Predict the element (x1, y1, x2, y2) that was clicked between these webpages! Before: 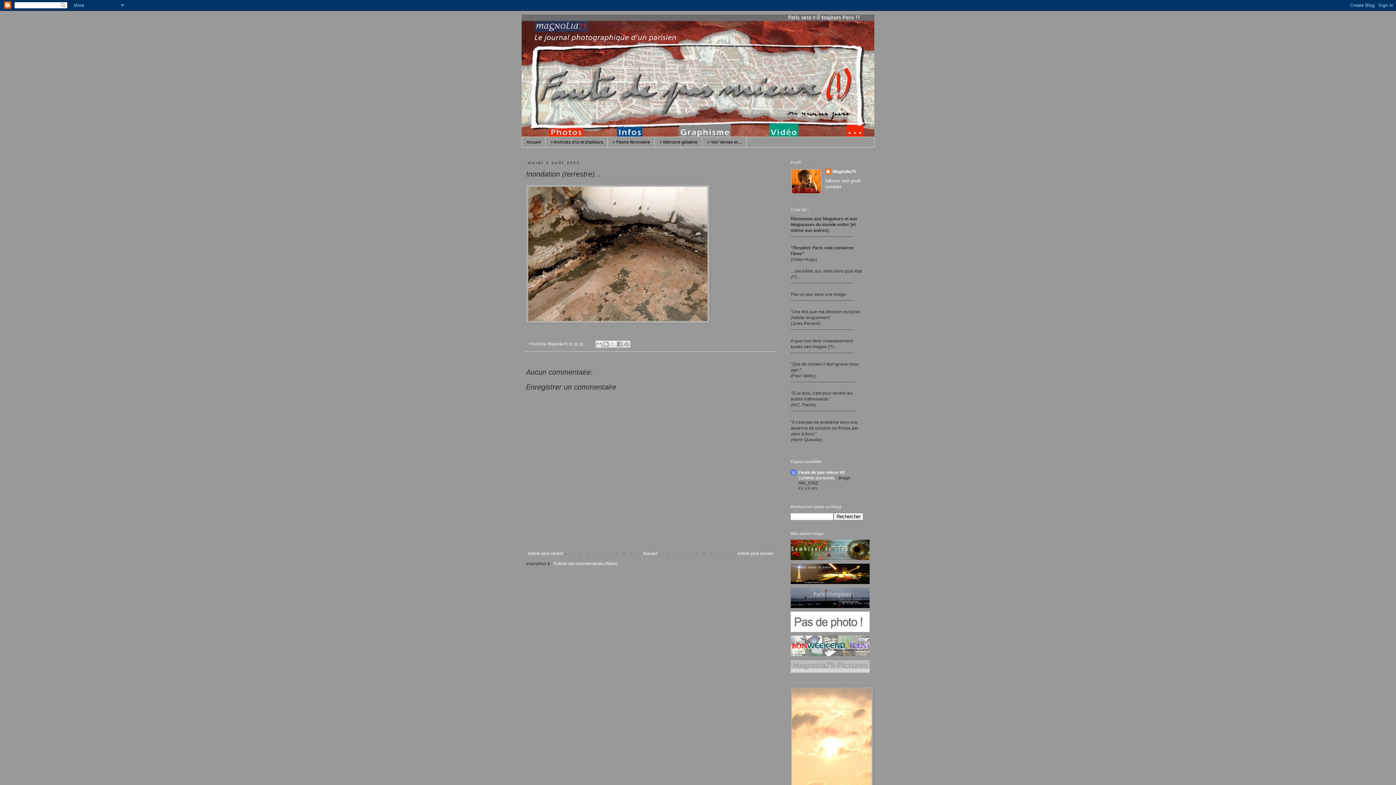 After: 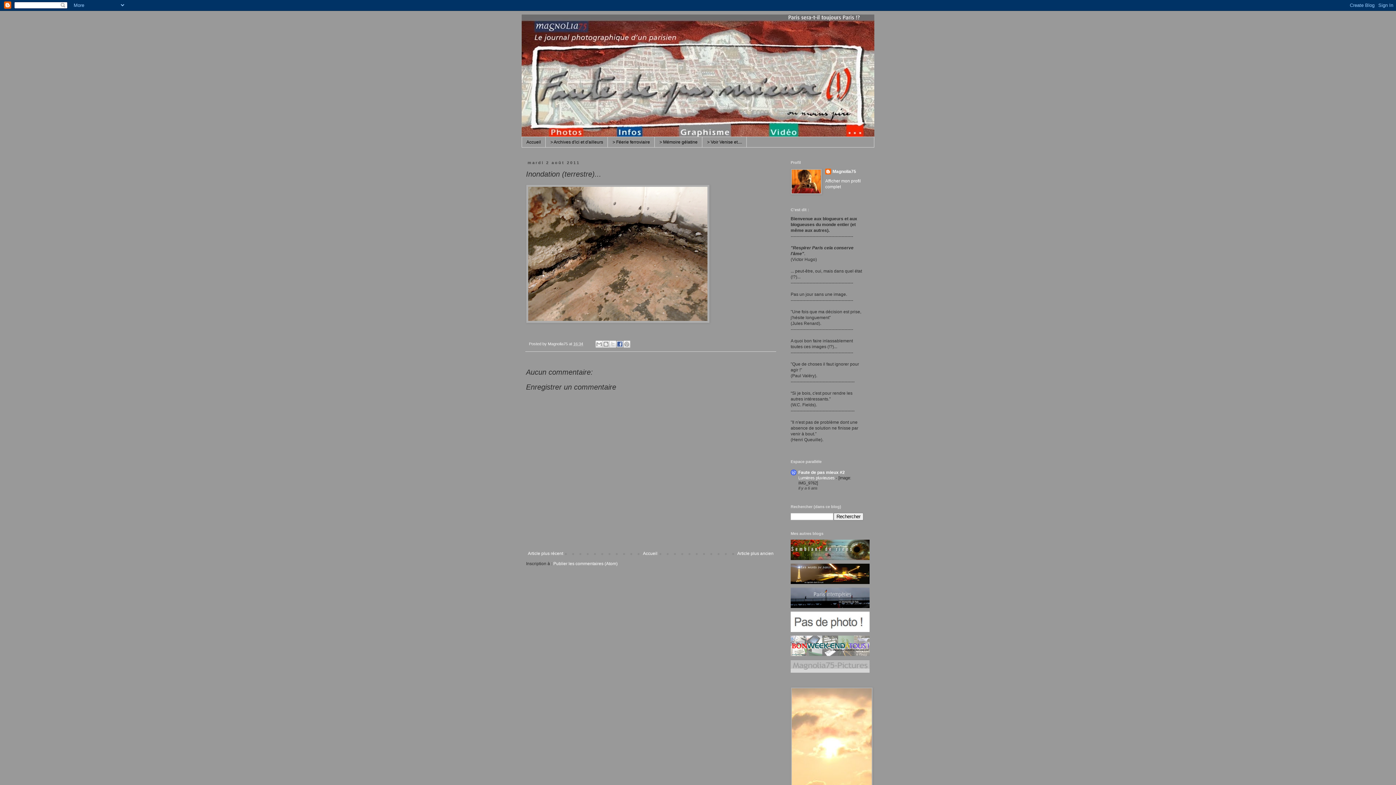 Action: label: Partager sur Facebook bbox: (616, 340, 623, 348)